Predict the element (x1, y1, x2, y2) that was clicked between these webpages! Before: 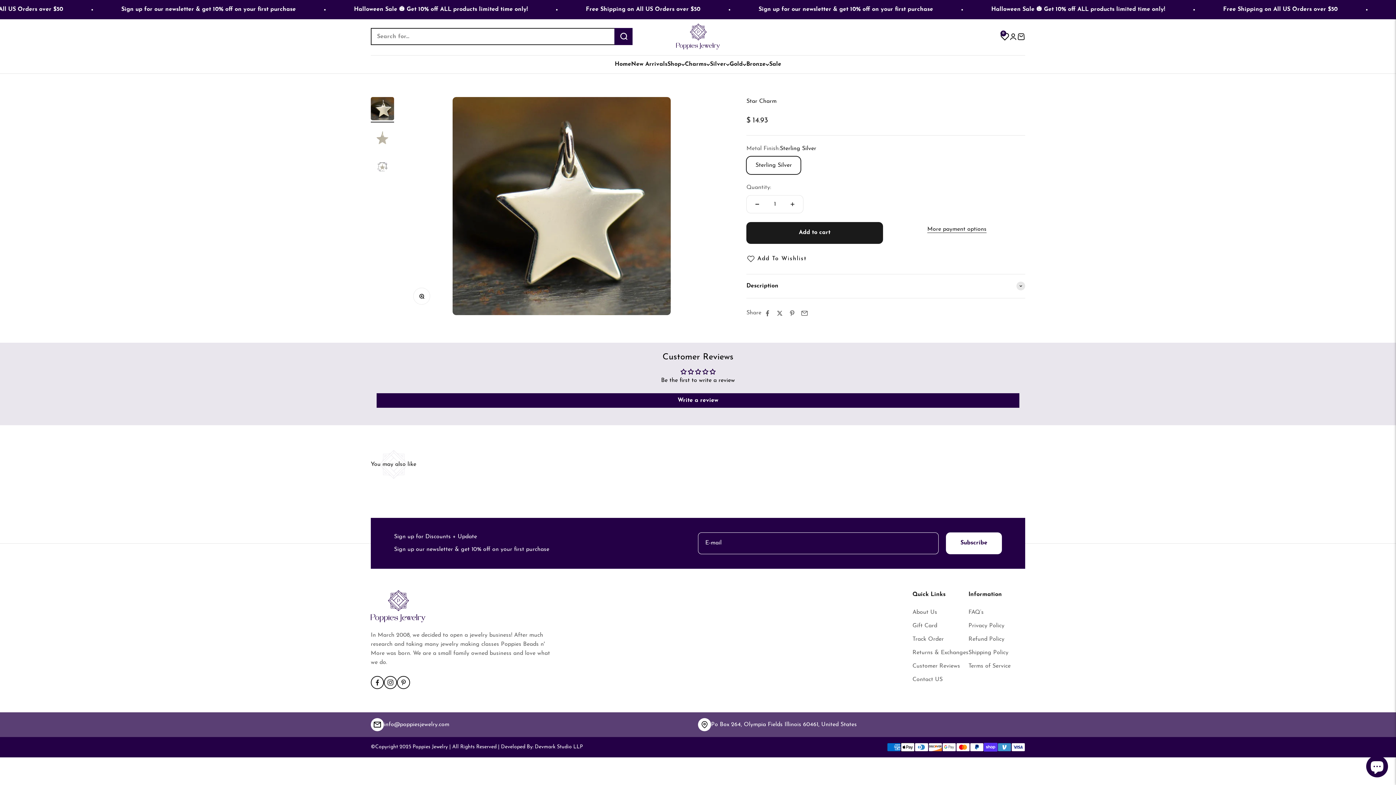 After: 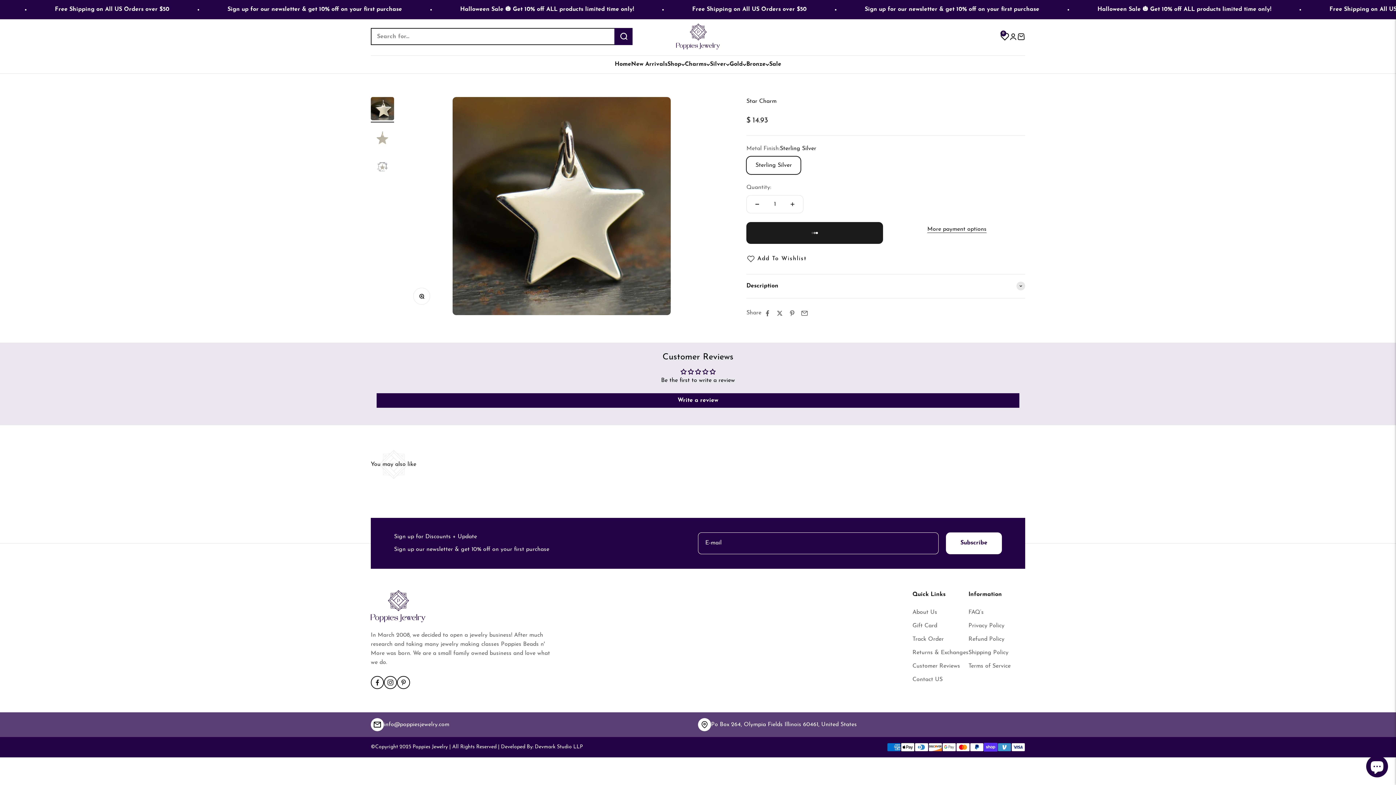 Action: bbox: (746, 222, 883, 243) label: Add to cart